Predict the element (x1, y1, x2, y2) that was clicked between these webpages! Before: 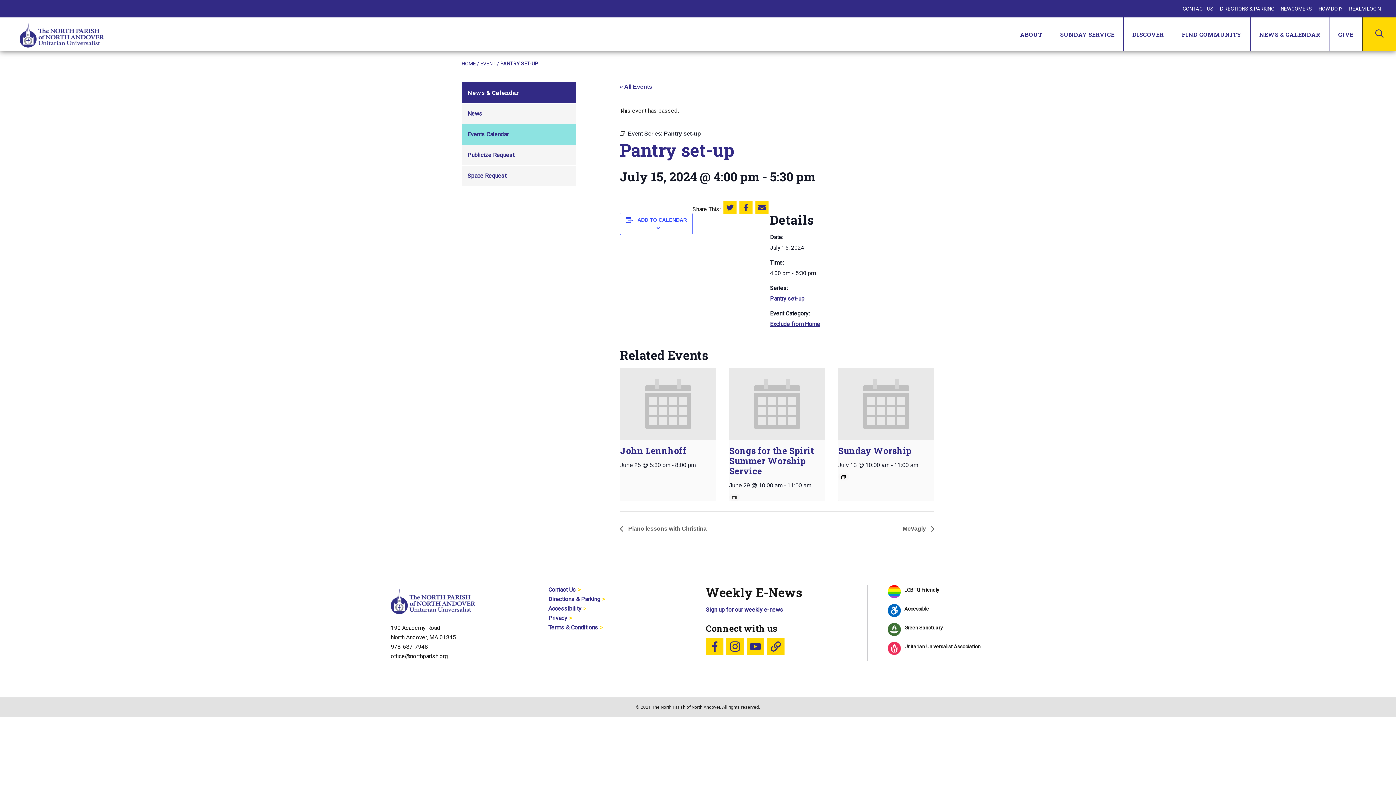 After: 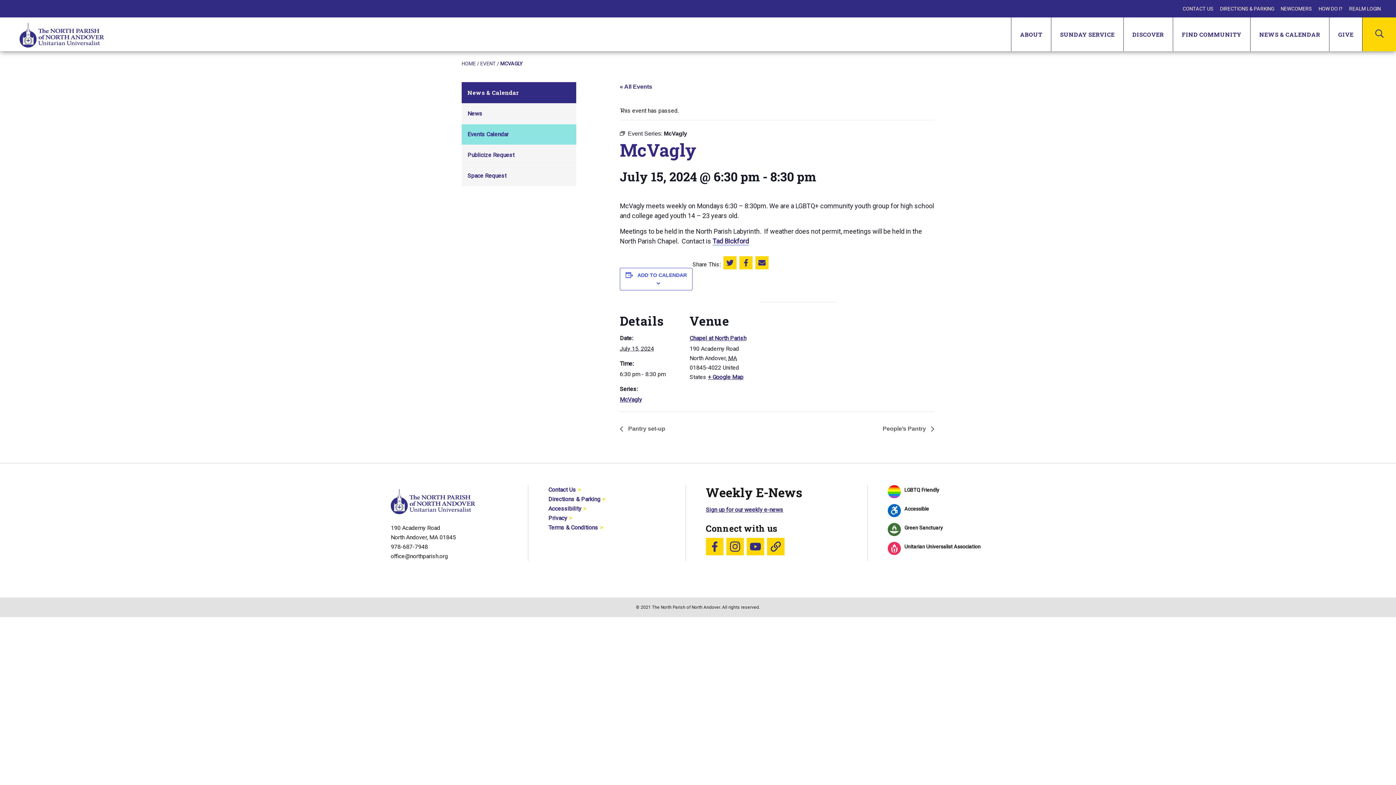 Action: label: McVagly  bbox: (898, 525, 934, 532)